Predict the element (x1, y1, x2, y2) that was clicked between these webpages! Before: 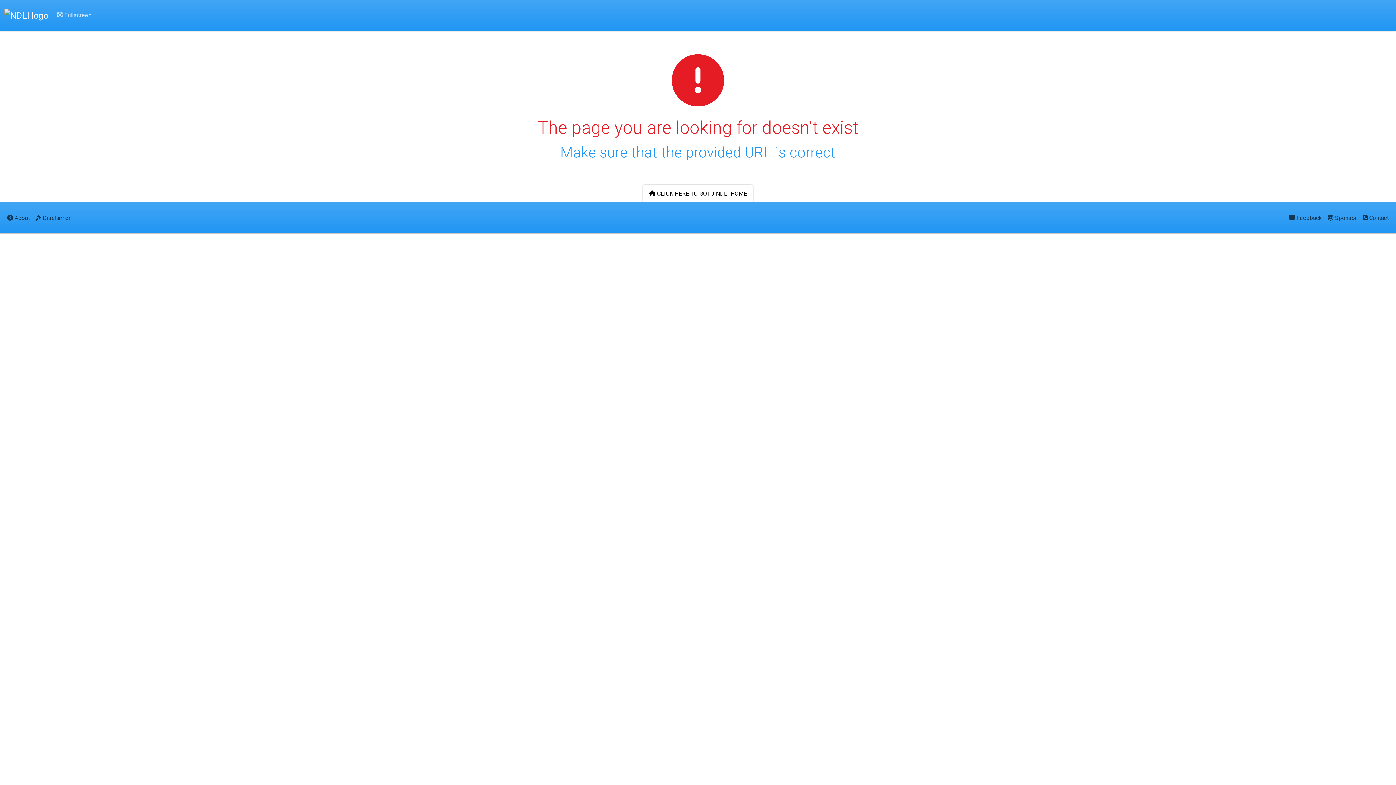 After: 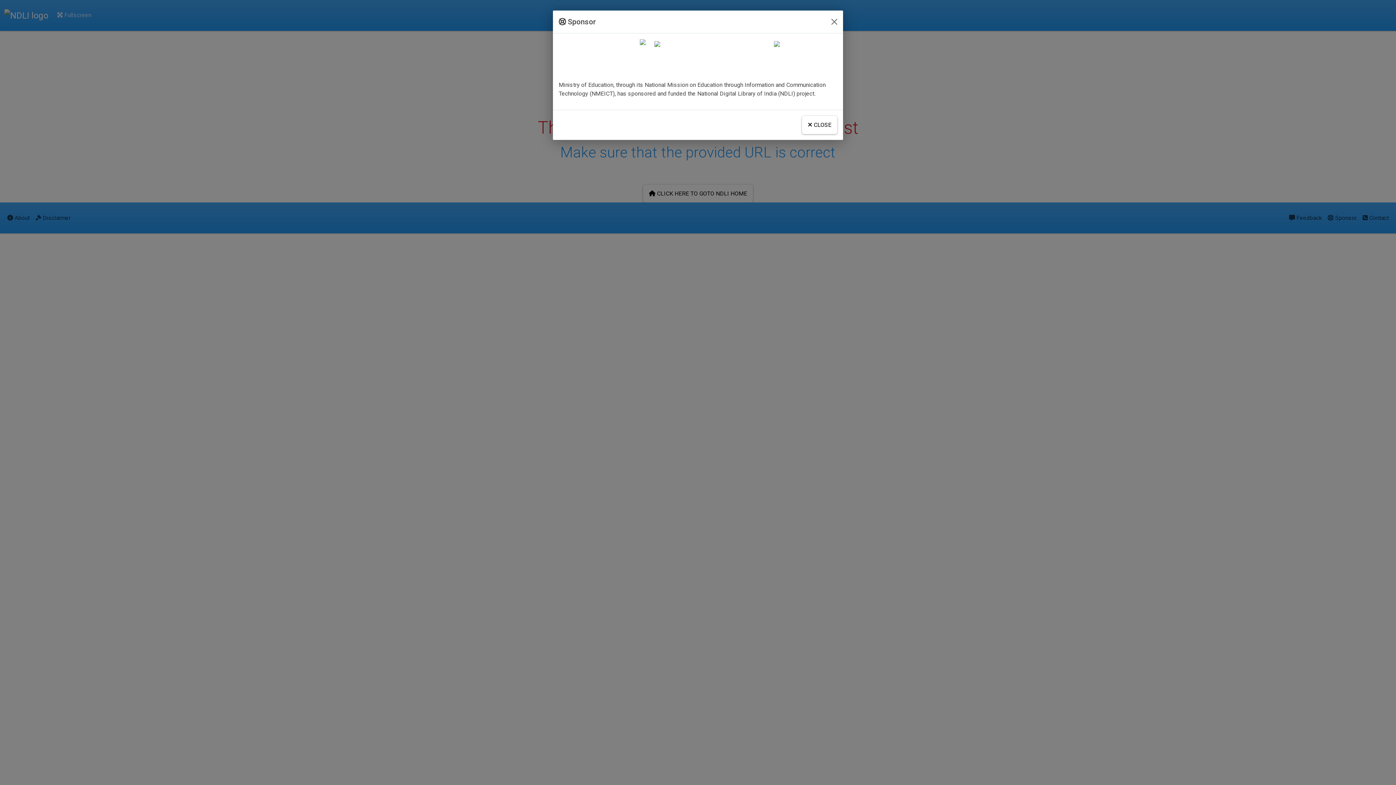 Action: label:  Sponsor bbox: (1325, 208, 1360, 227)